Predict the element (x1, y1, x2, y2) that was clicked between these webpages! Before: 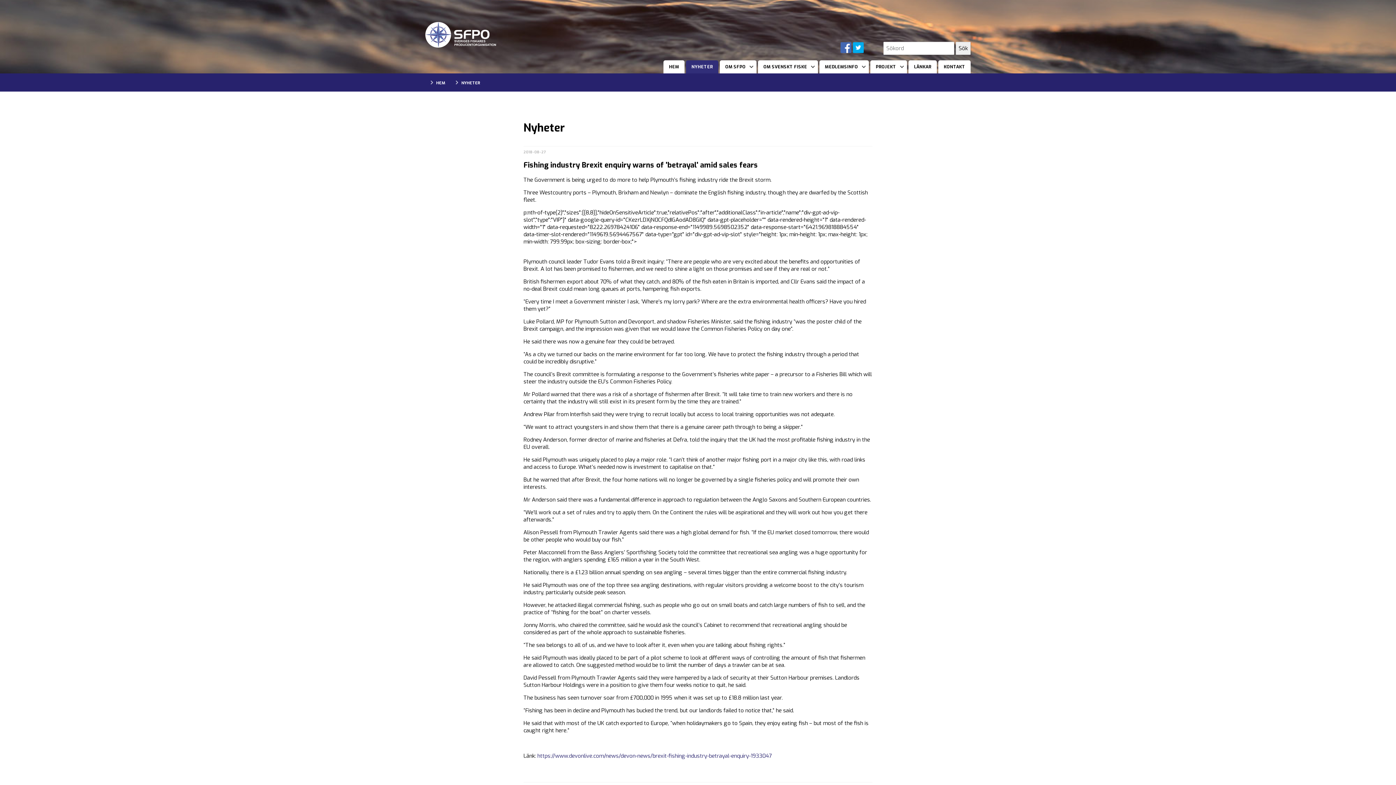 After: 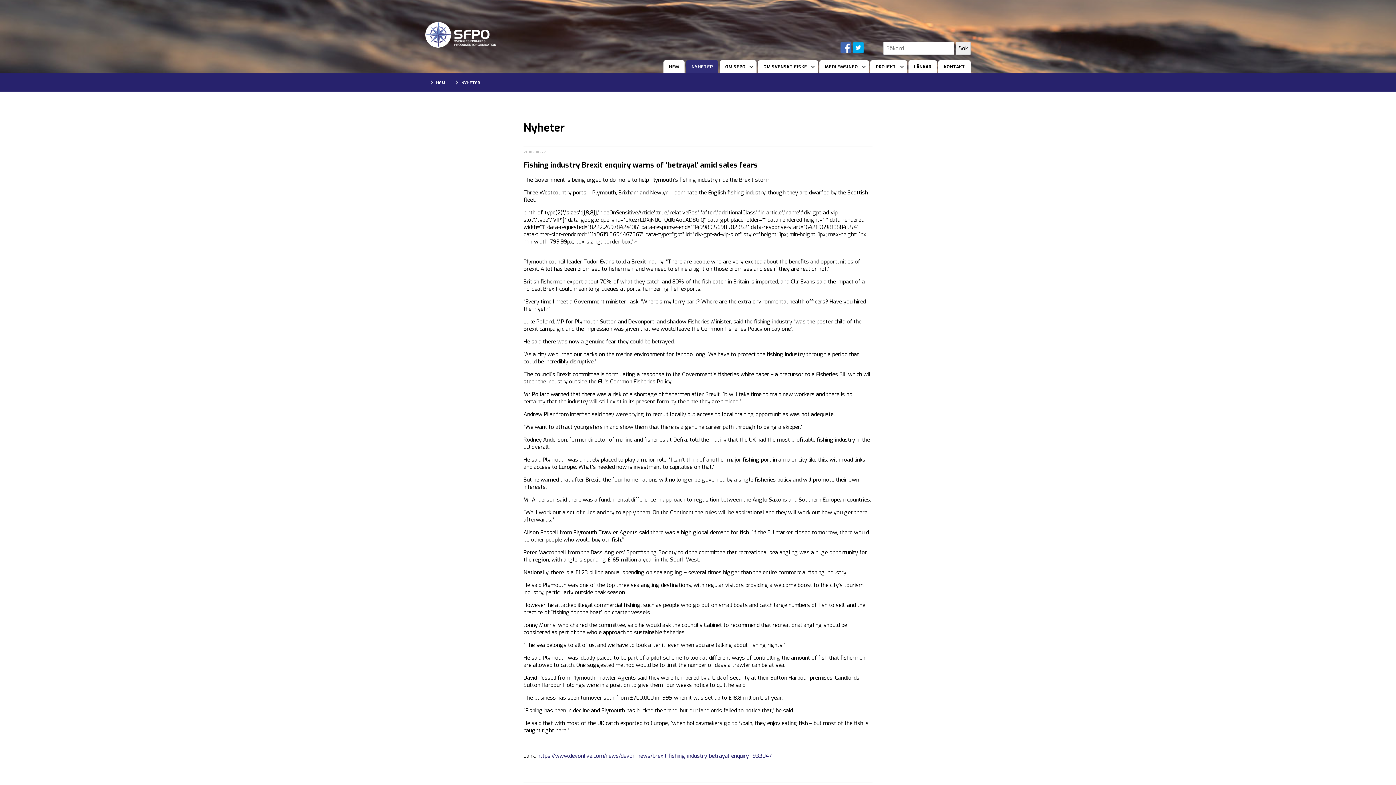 Action: bbox: (840, 47, 851, 54)